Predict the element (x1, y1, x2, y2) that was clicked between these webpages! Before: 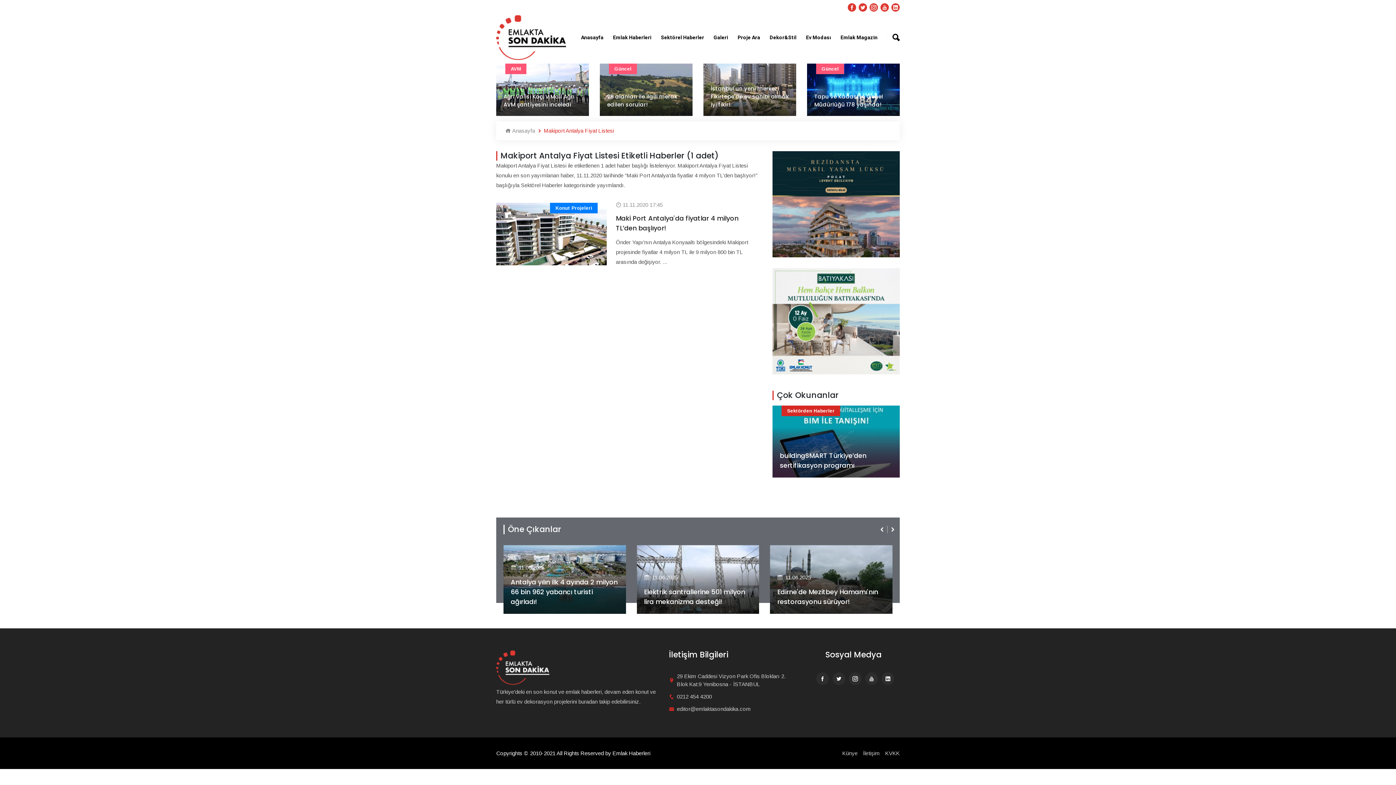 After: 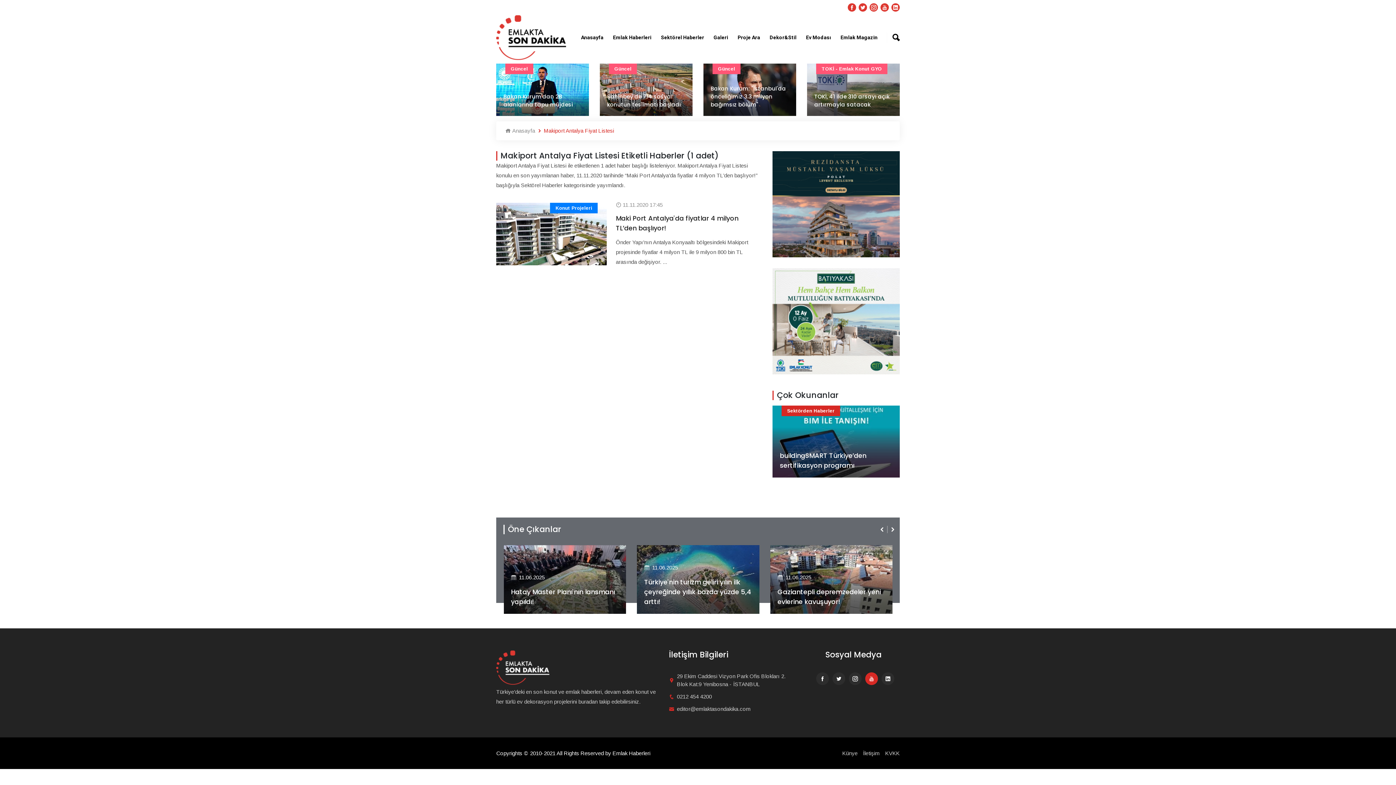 Action: bbox: (865, 672, 878, 685)